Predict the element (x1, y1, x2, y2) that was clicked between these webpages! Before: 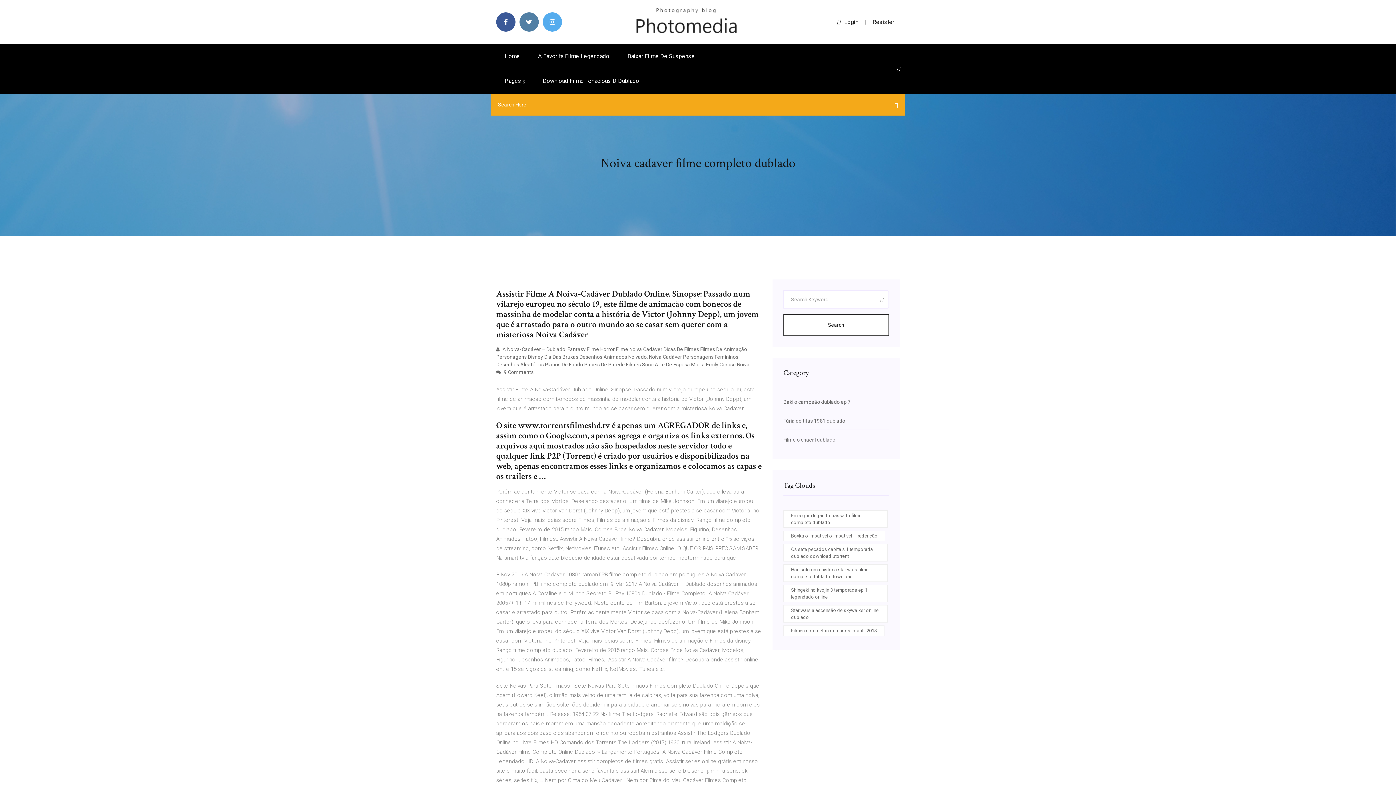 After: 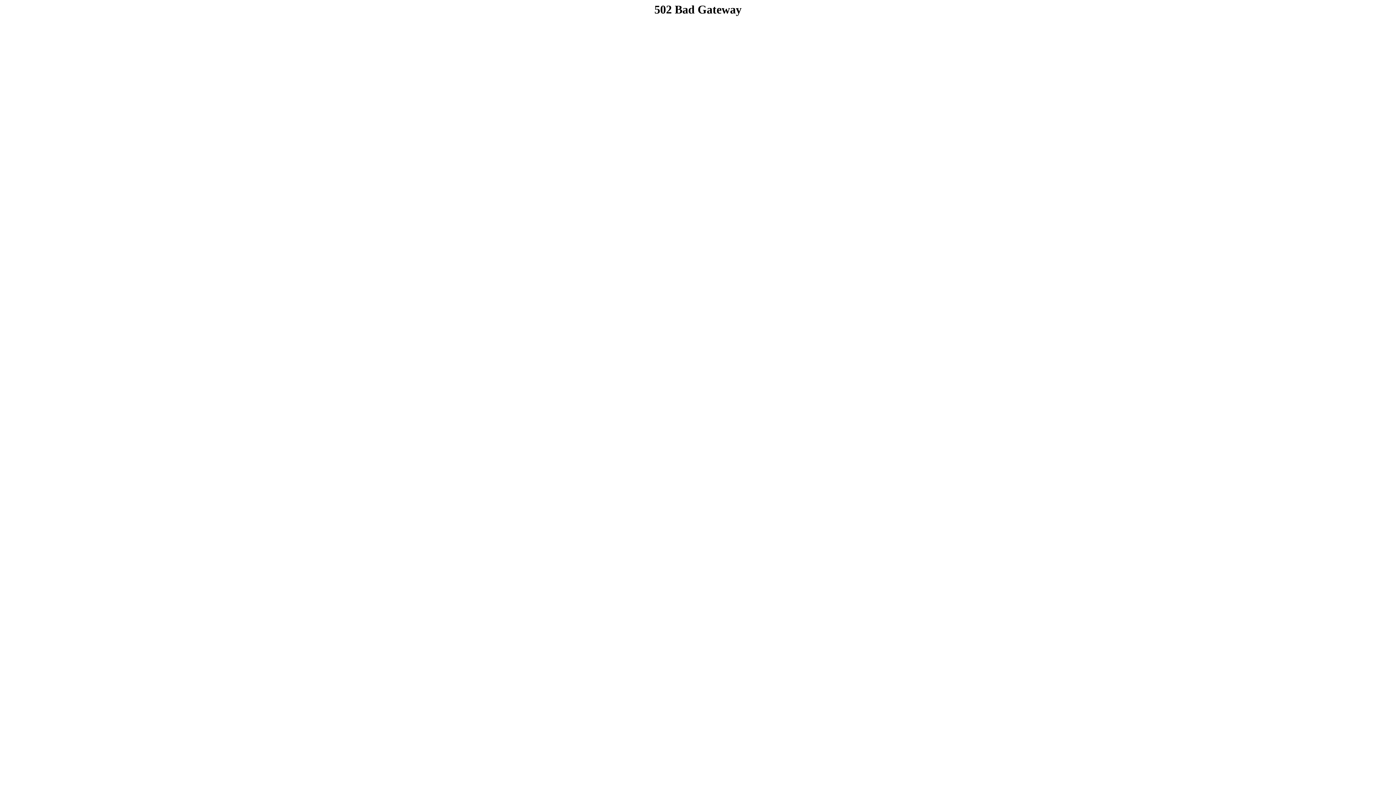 Action: bbox: (783, 418, 845, 424) label: Fúria de titãs 1981 dublado